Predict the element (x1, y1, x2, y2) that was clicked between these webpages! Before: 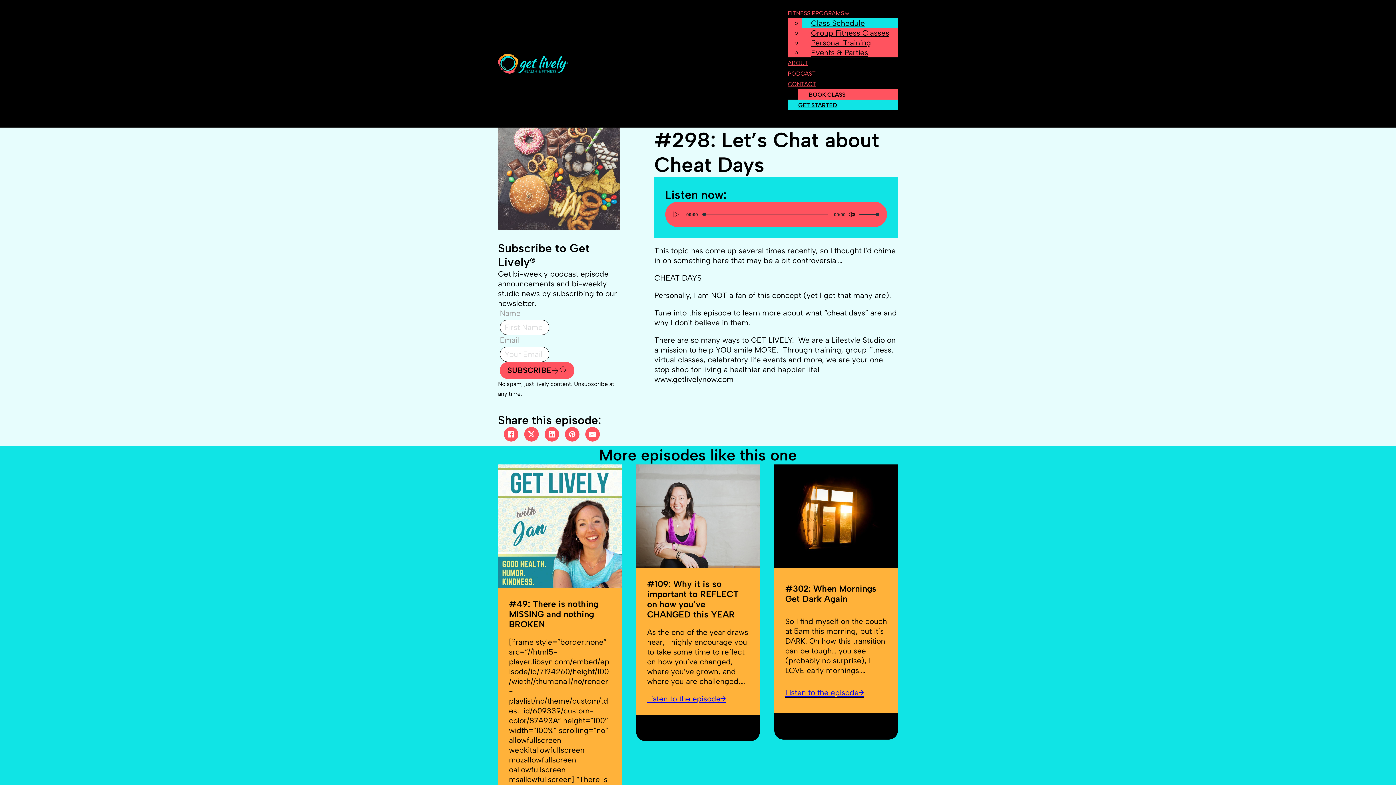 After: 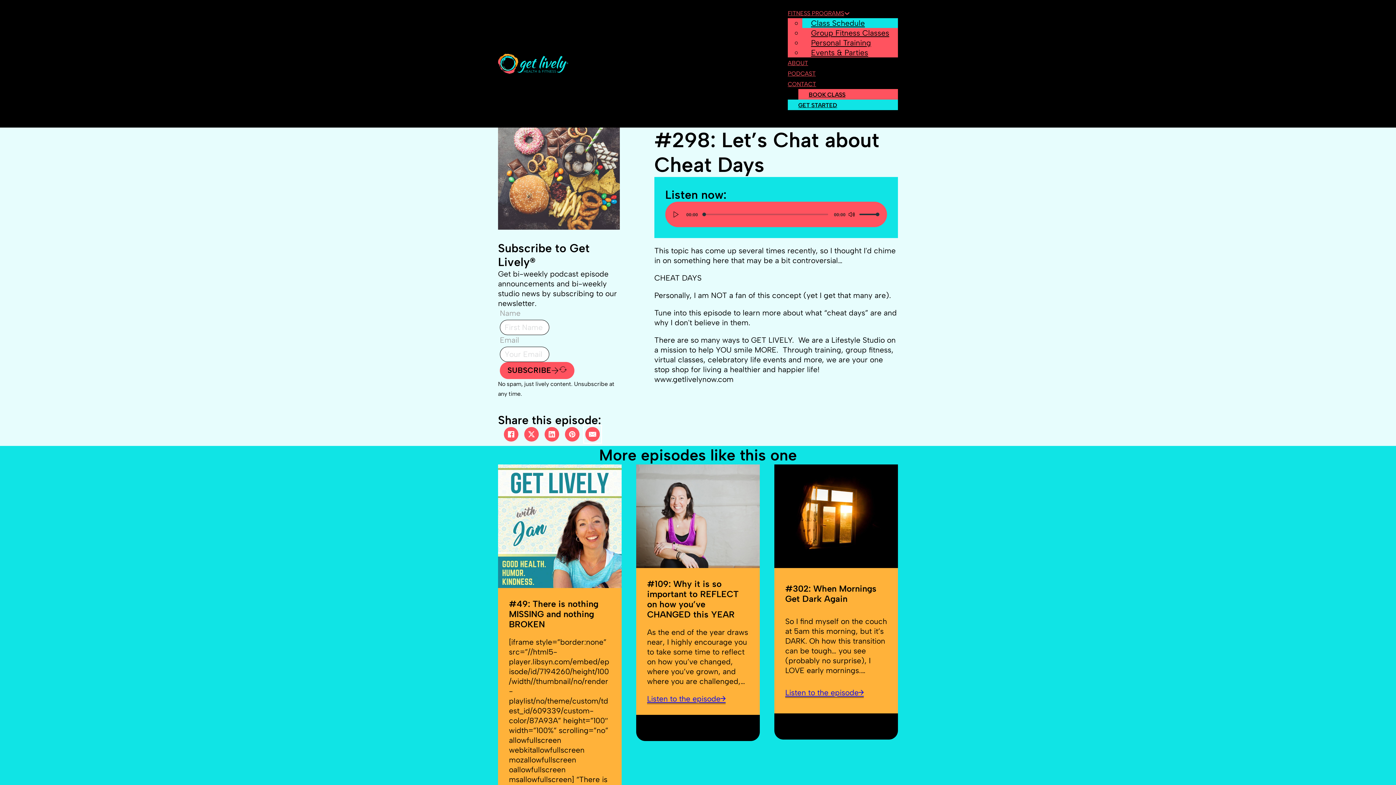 Action: label: Share via email bbox: (585, 427, 600, 441)